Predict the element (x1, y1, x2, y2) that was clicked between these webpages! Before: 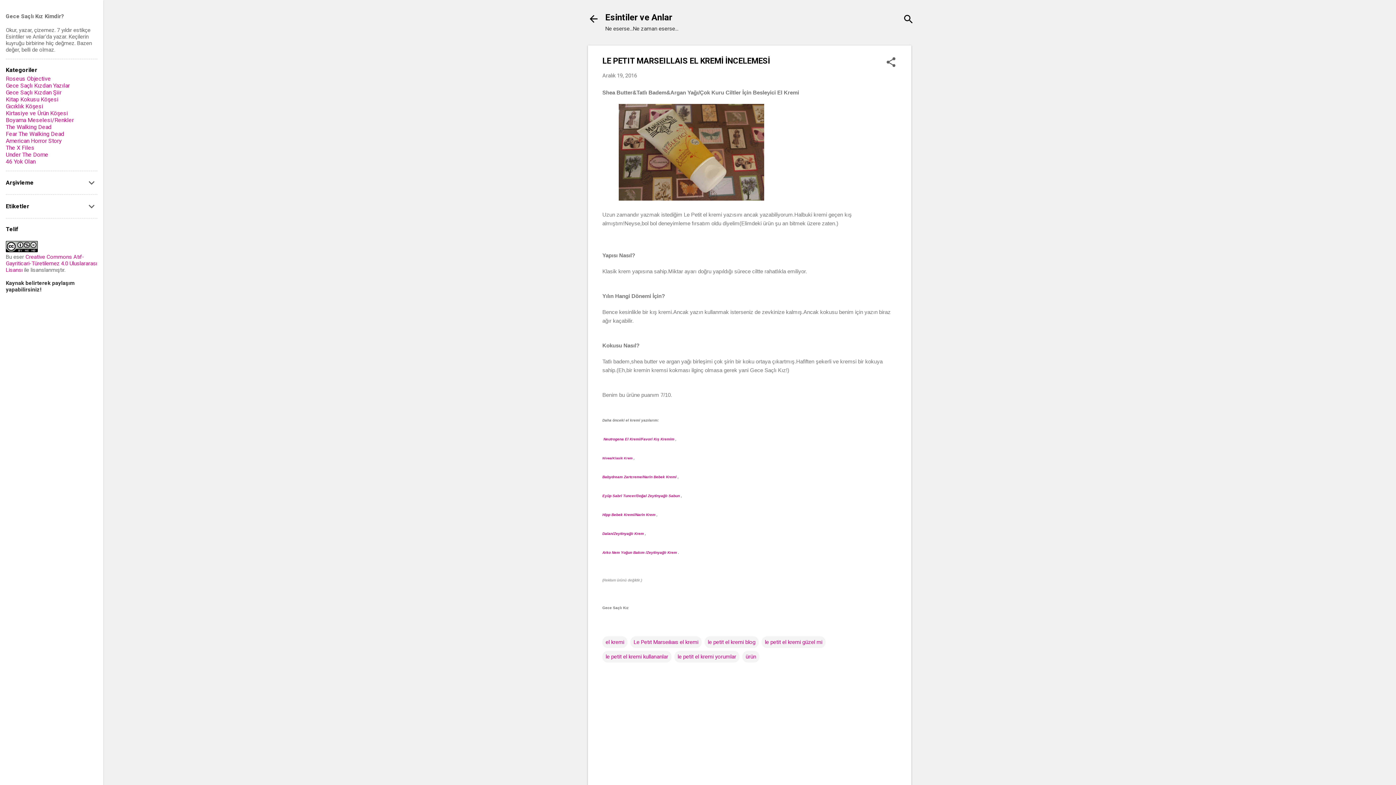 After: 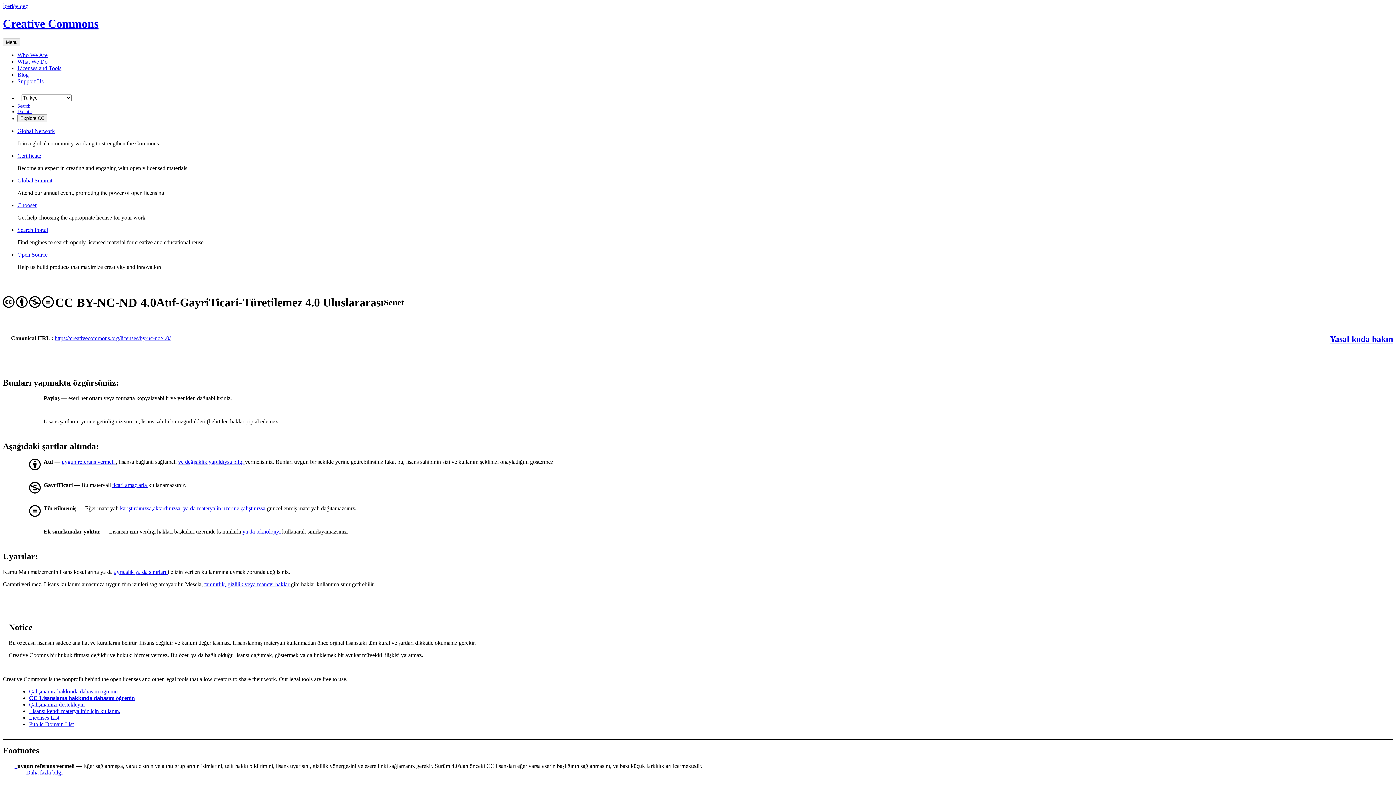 Action: bbox: (5, 253, 97, 273) label: Creative Commons Atıf-Gayriticari-Türetilemez 4.0 Uluslararası Lisansı